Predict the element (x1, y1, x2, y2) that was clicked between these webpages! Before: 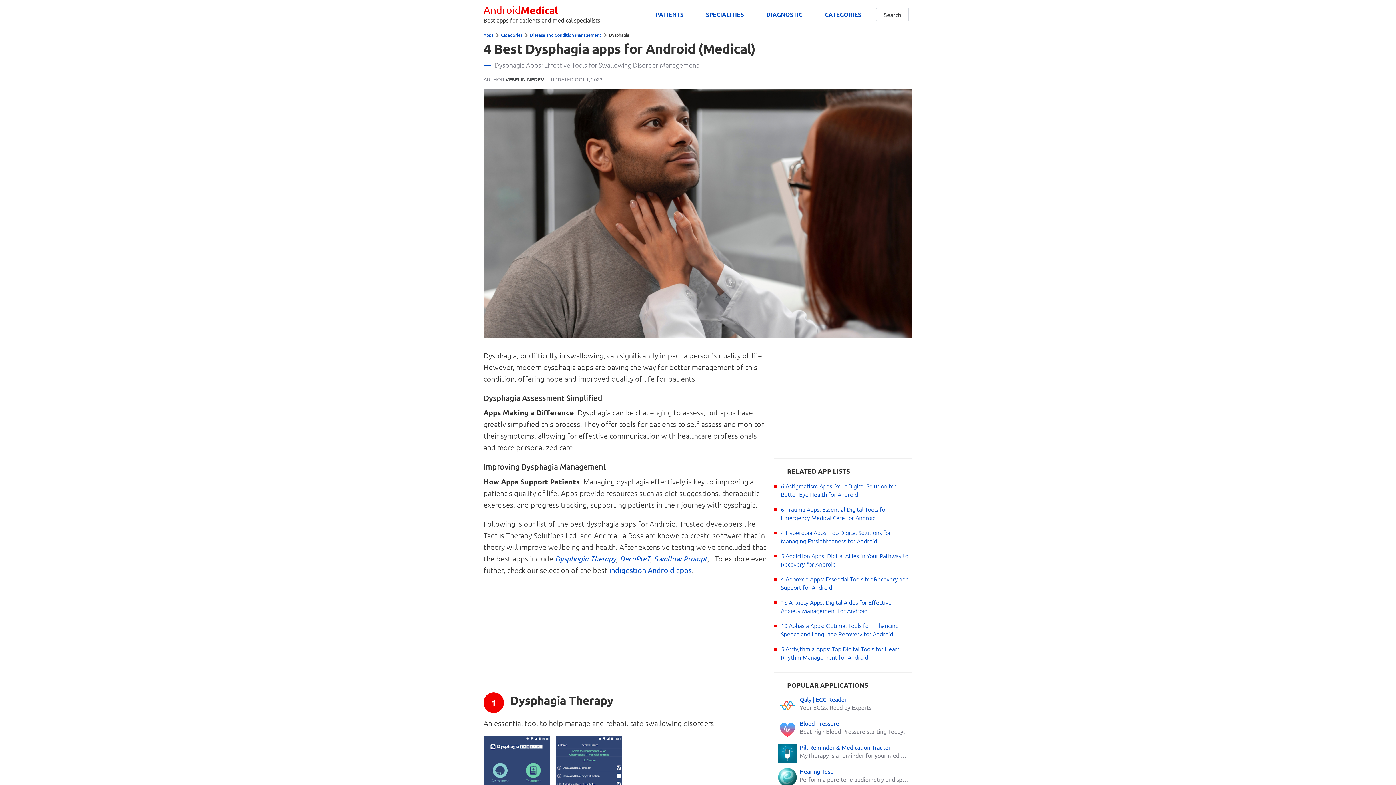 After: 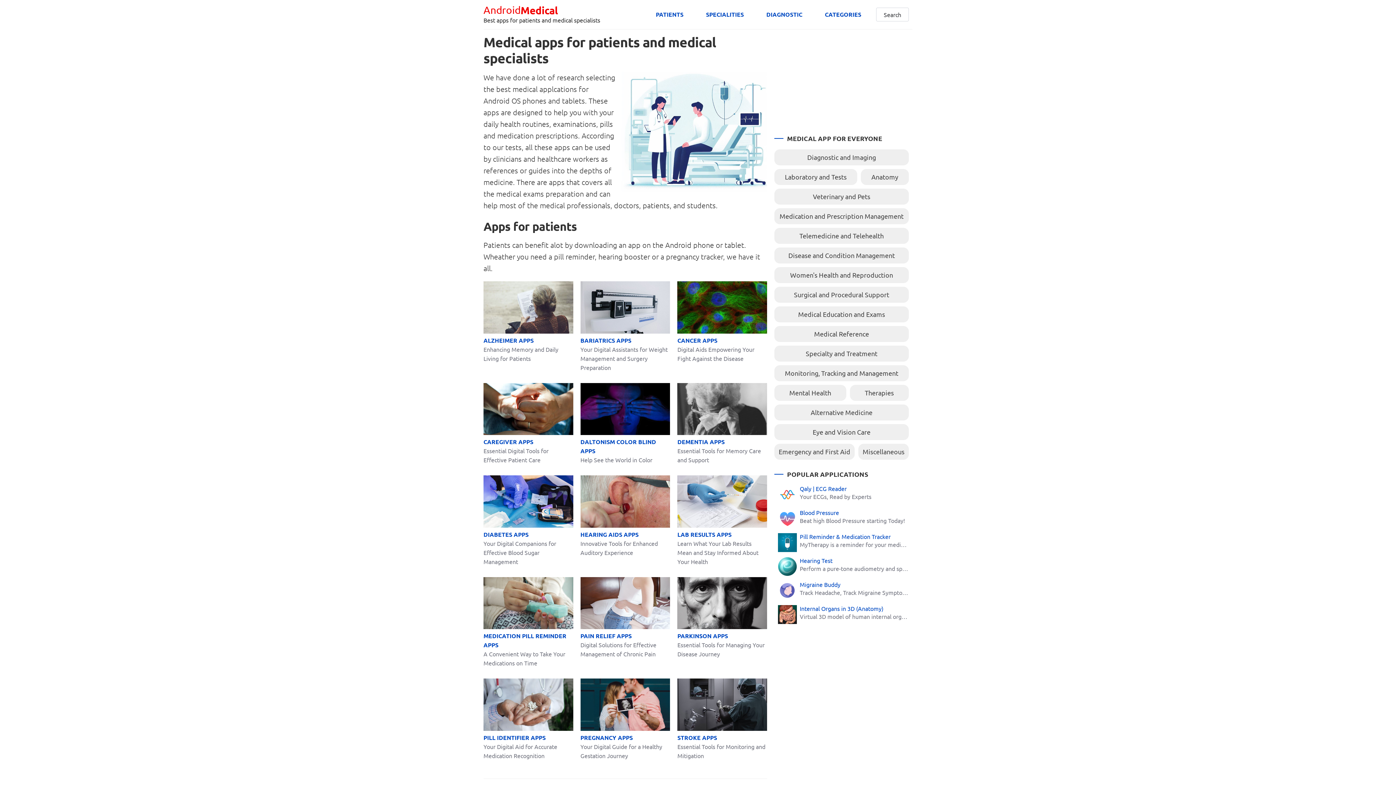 Action: label: Apps bbox: (483, 32, 493, 37)